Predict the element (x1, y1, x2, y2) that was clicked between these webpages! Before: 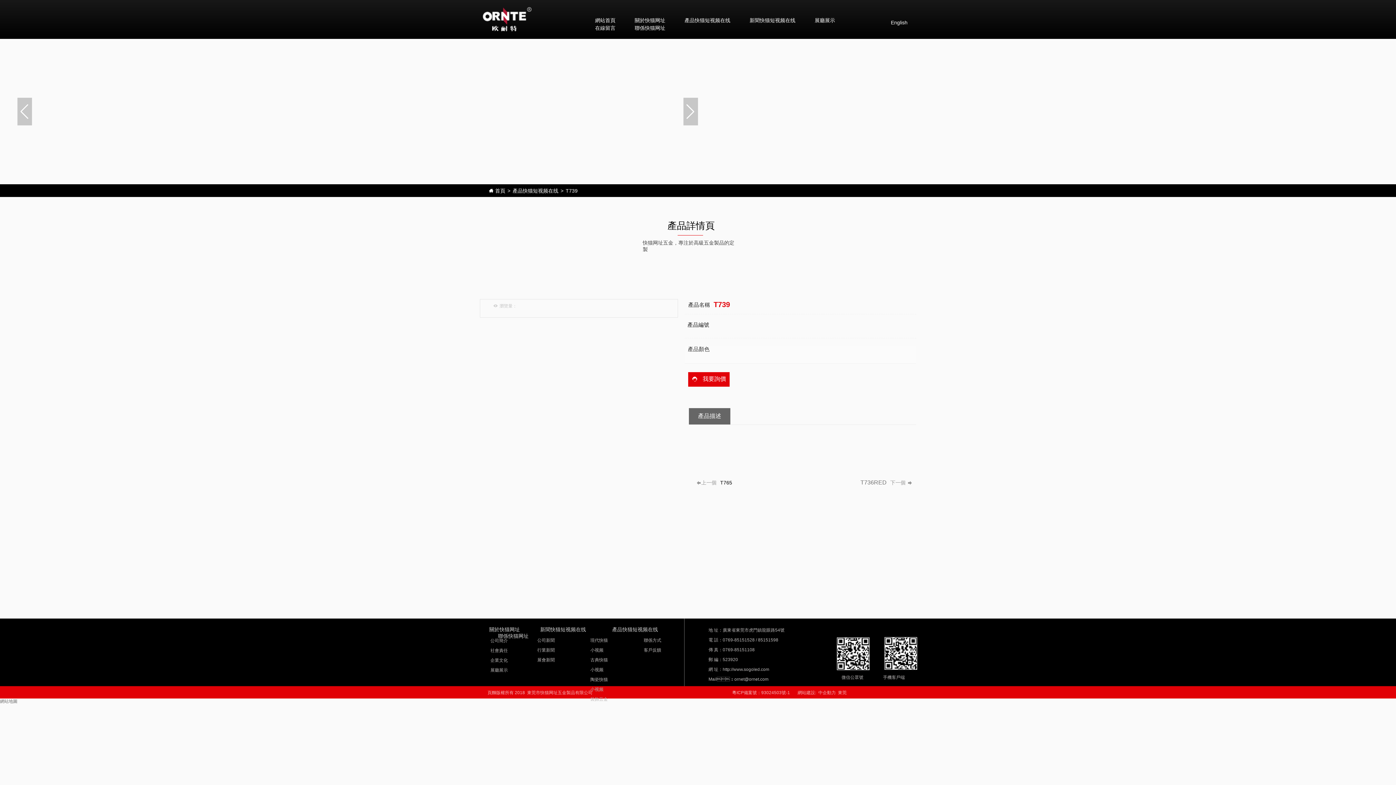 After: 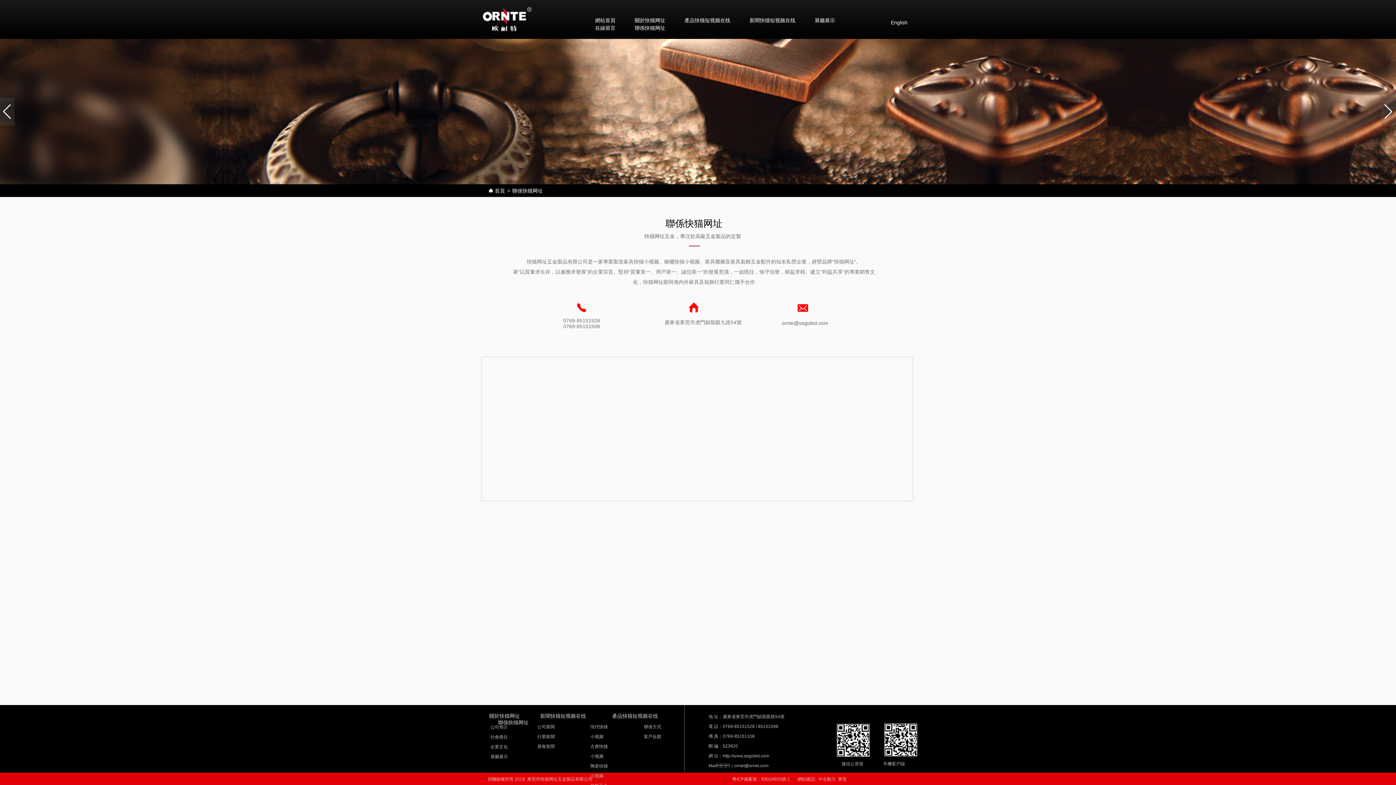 Action: bbox: (625, 24, 674, 32) label: 聯係快猫网址